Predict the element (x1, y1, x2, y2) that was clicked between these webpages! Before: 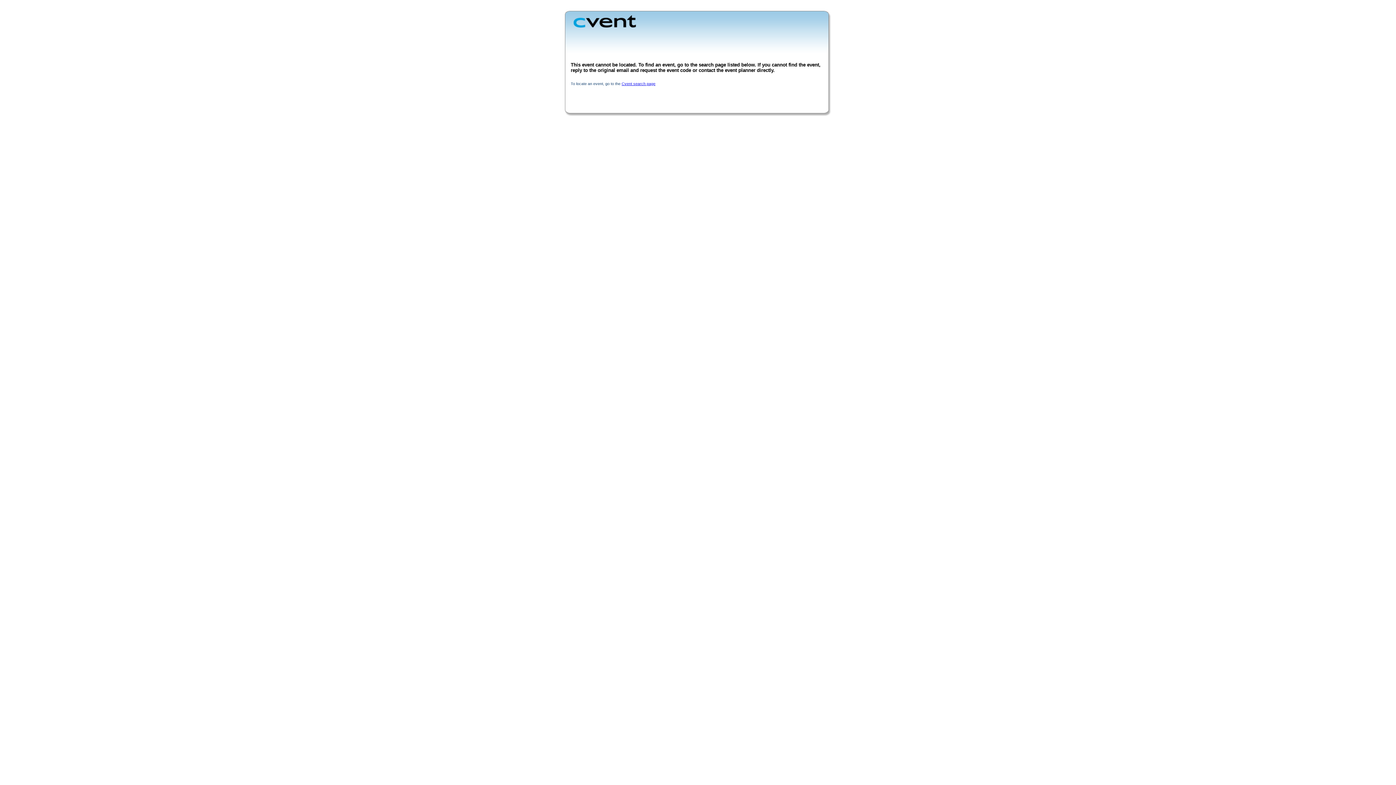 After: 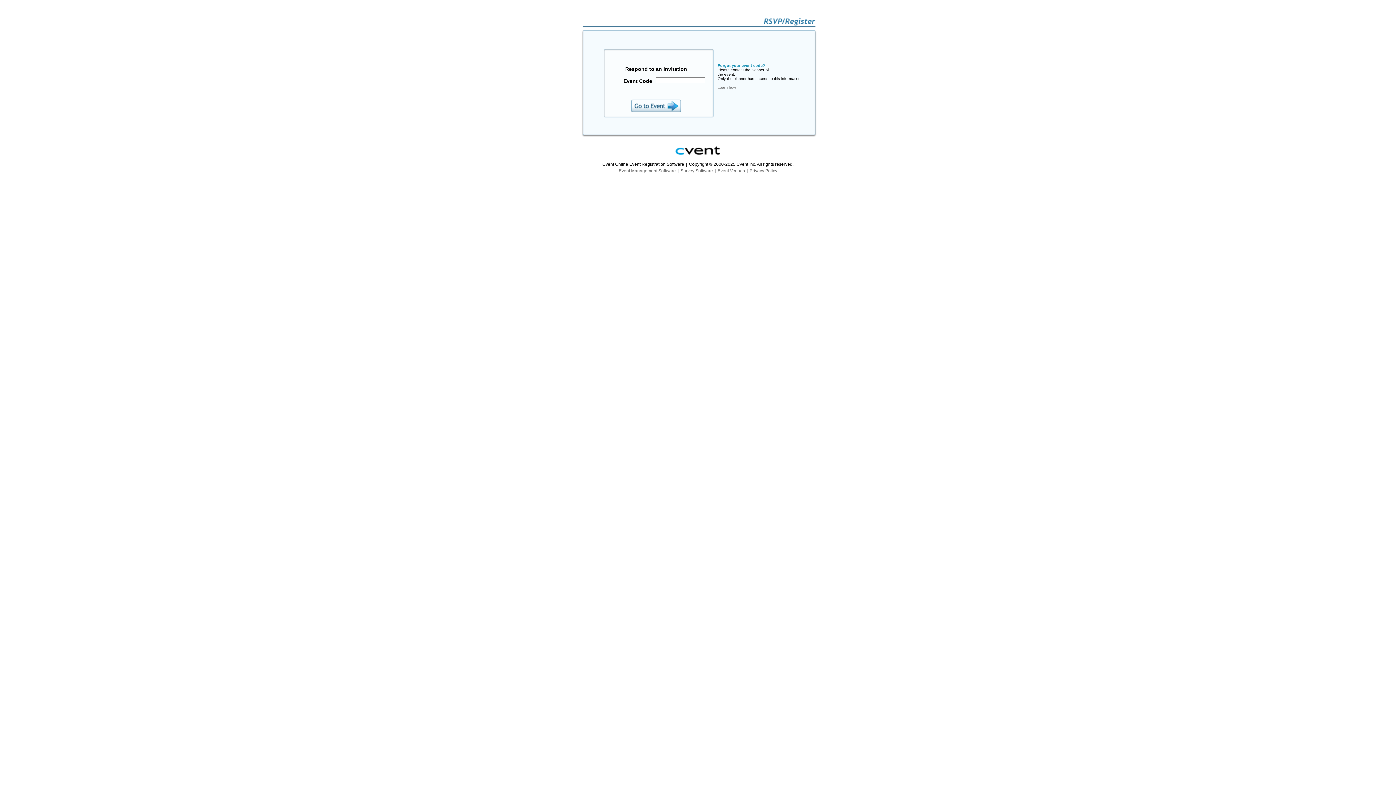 Action: bbox: (621, 81, 655, 85) label: Cvent search page